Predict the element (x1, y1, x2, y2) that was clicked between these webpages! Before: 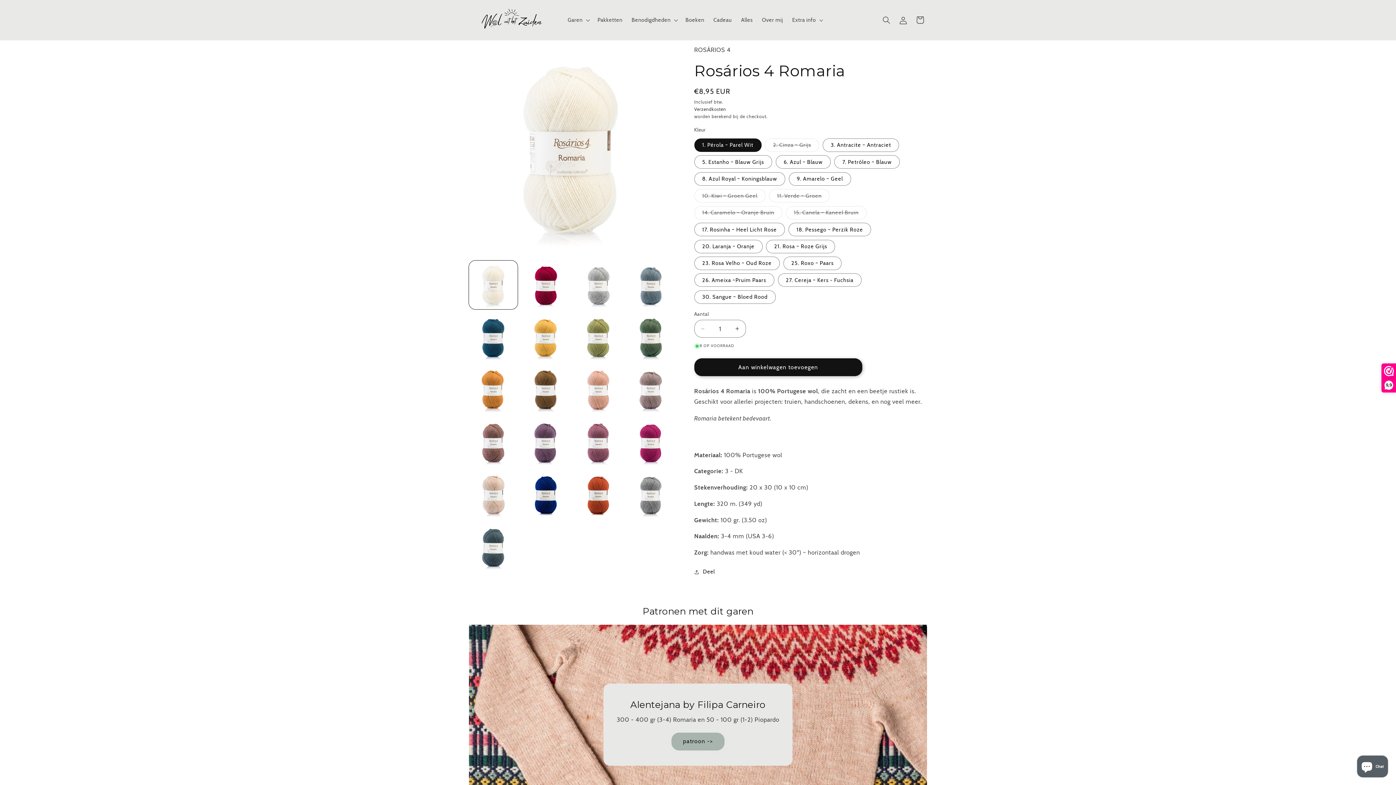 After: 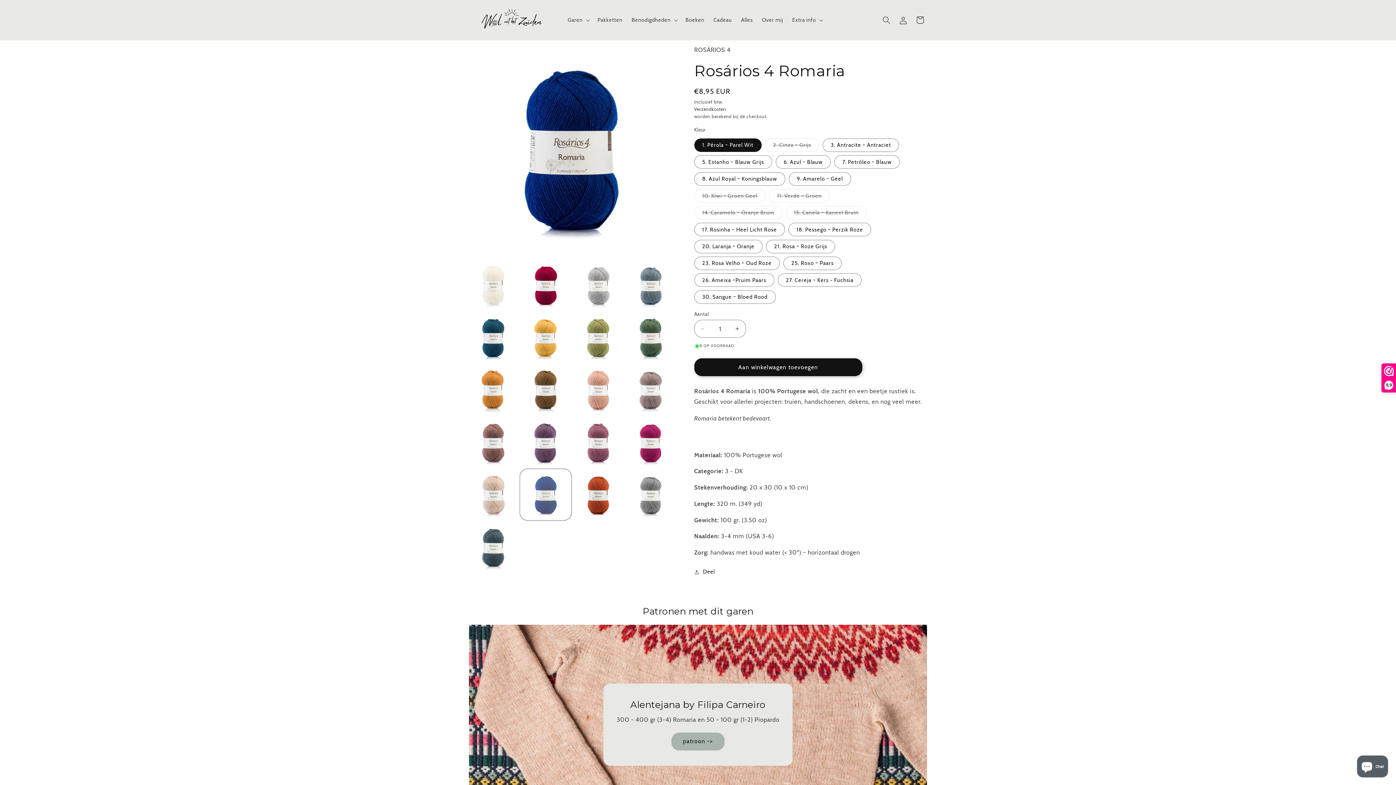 Action: bbox: (521, 470, 570, 519) label: Afbeelding 18 laden in gallery-weergave